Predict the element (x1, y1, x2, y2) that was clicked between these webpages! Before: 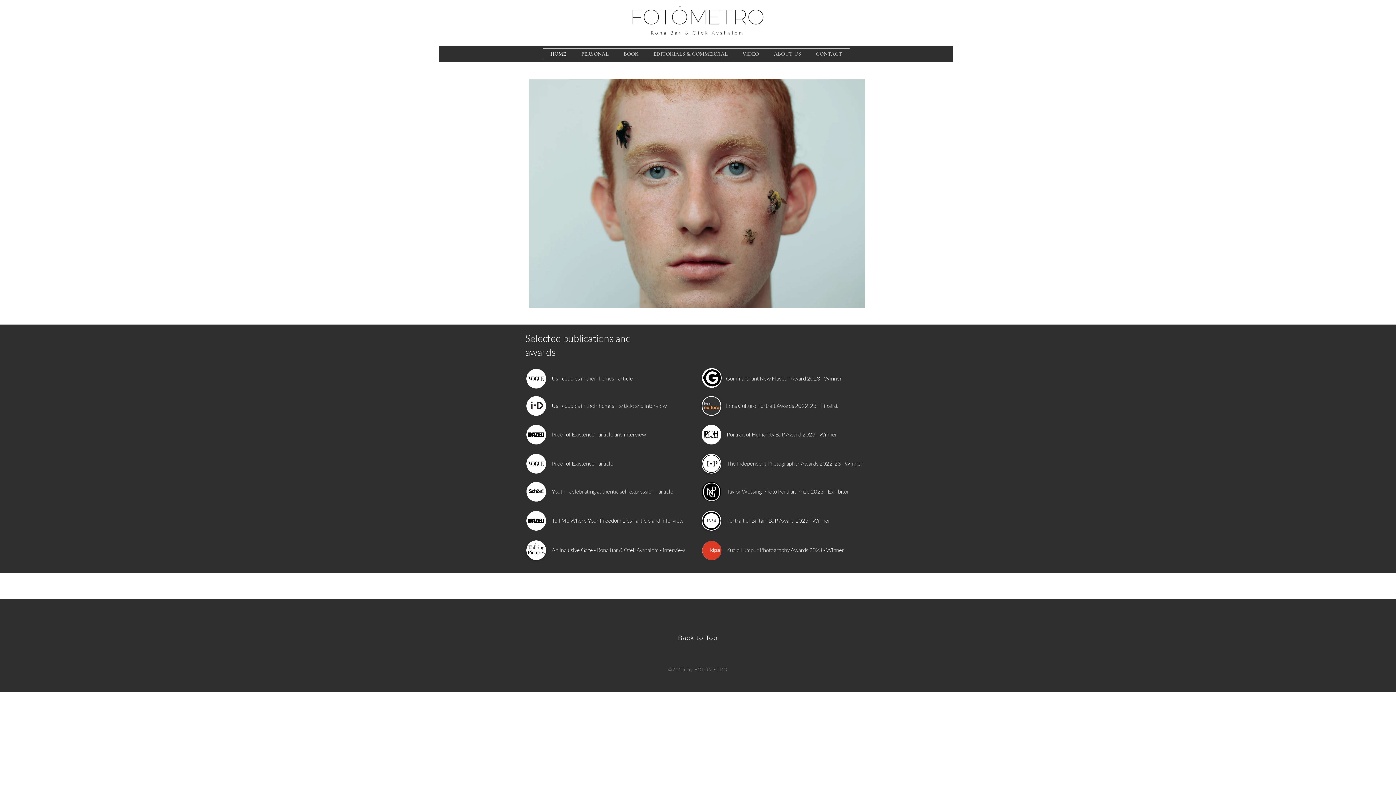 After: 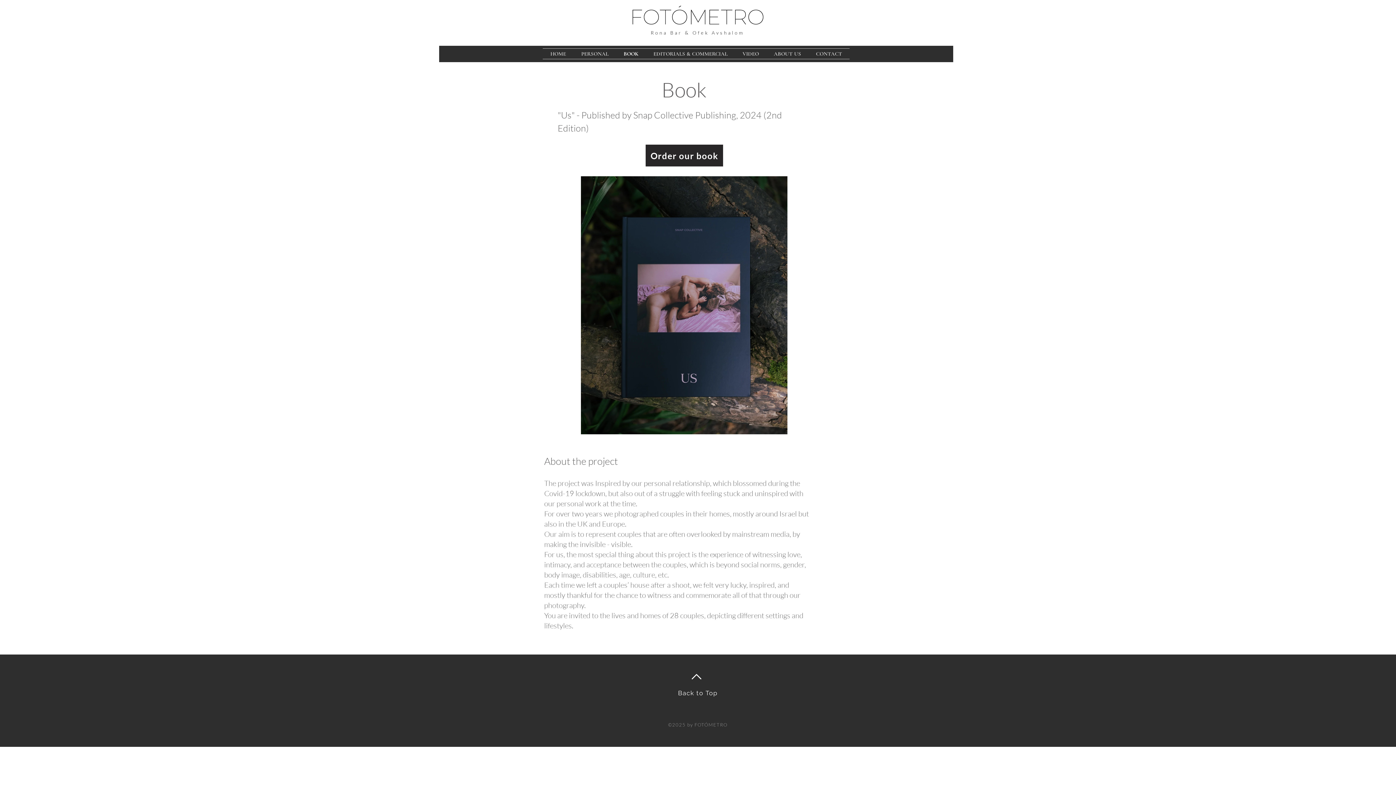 Action: bbox: (616, 48, 646, 58) label: BOOK